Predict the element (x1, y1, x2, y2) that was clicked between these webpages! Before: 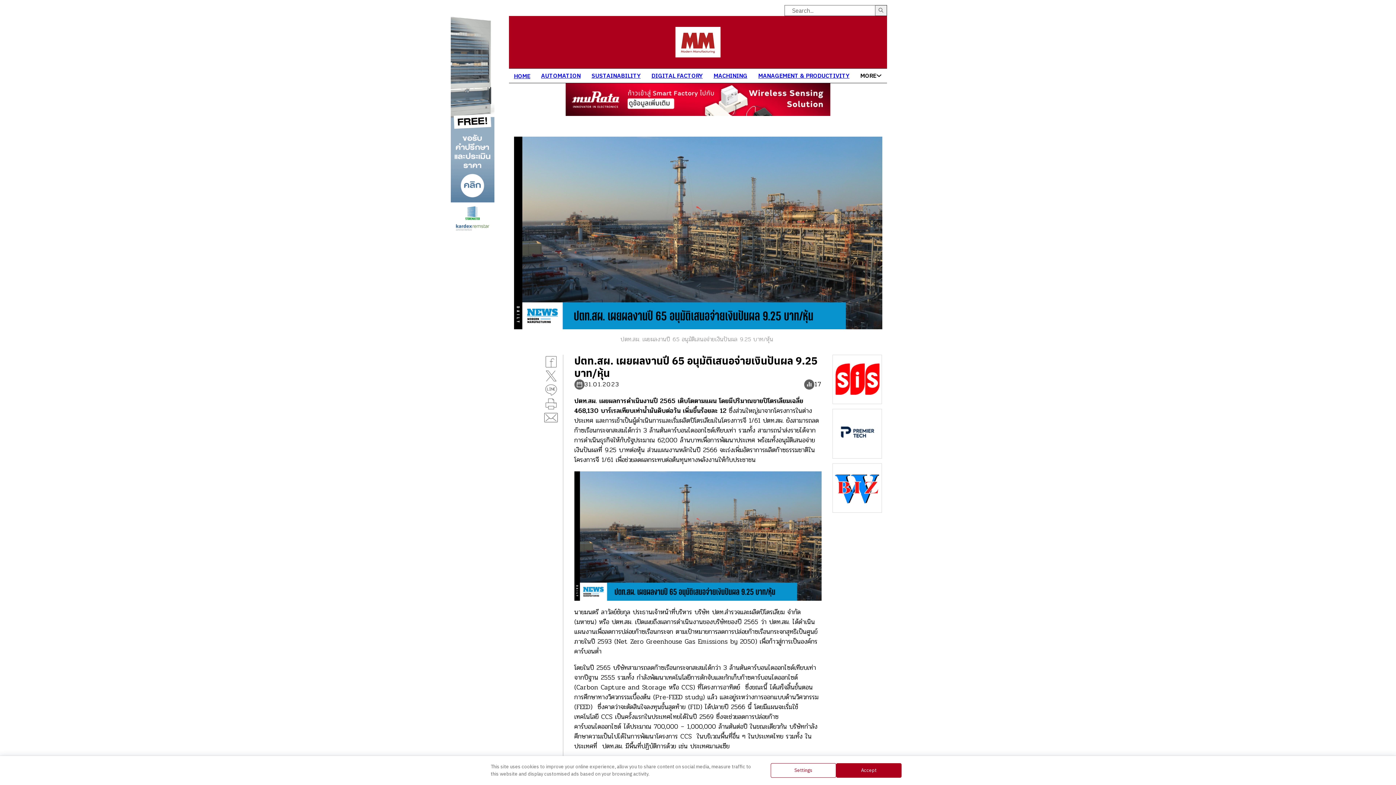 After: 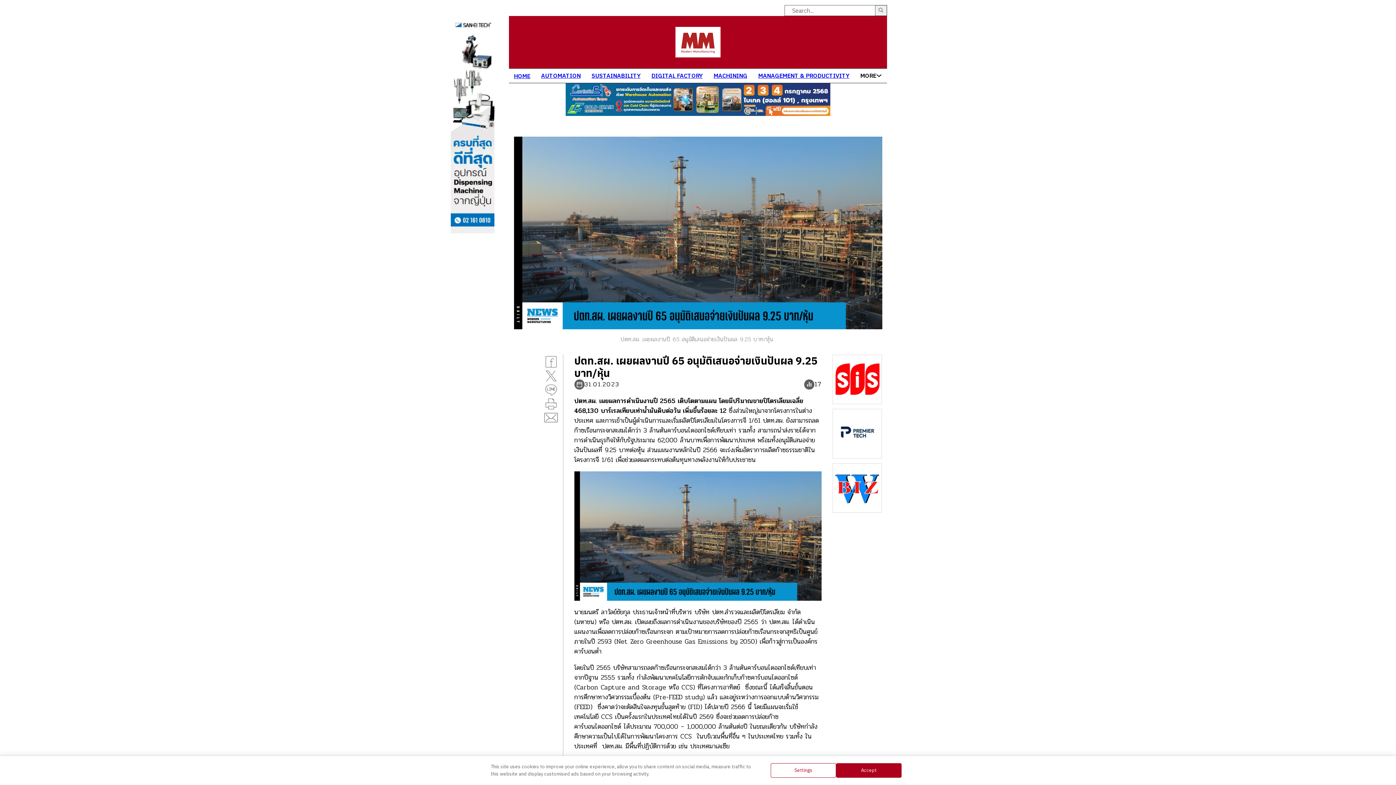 Action: bbox: (544, 354, 558, 369)